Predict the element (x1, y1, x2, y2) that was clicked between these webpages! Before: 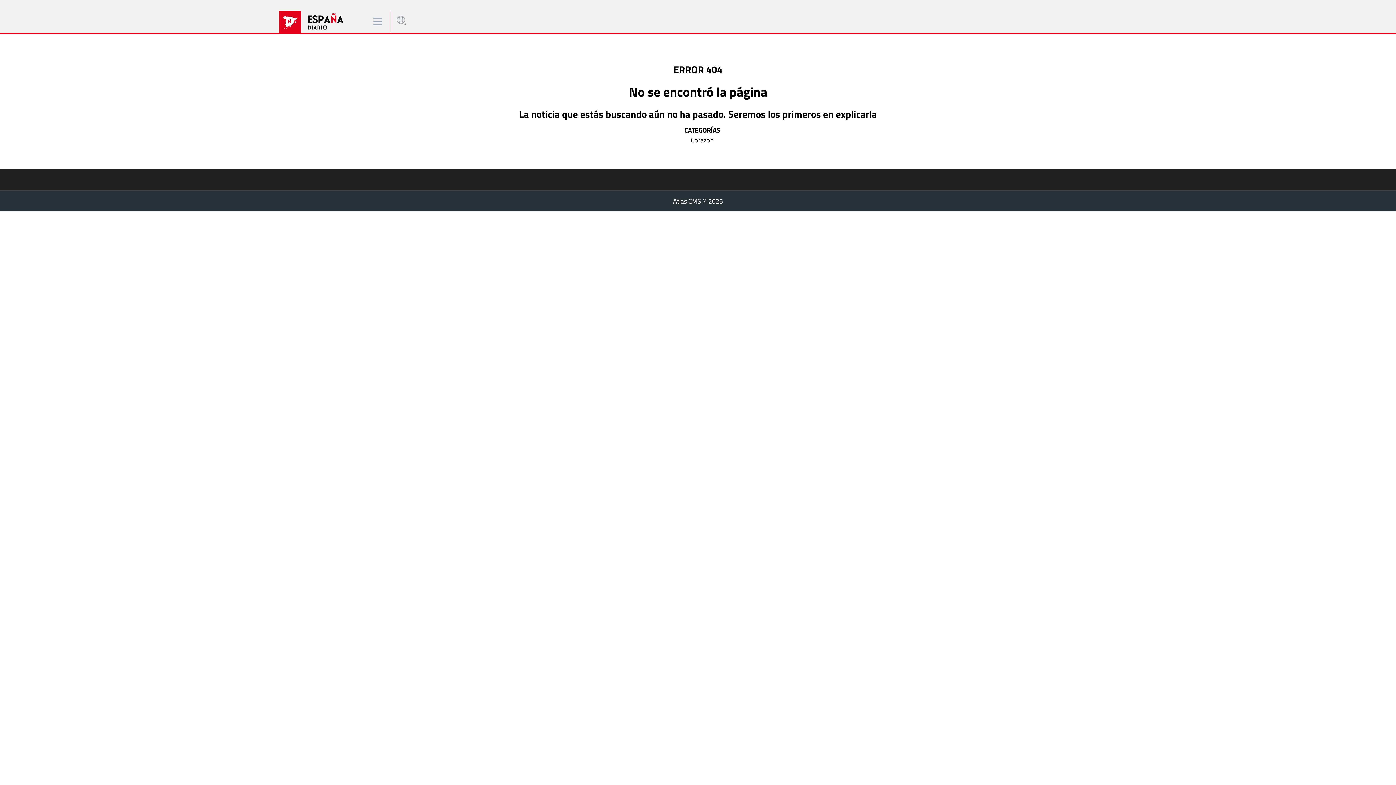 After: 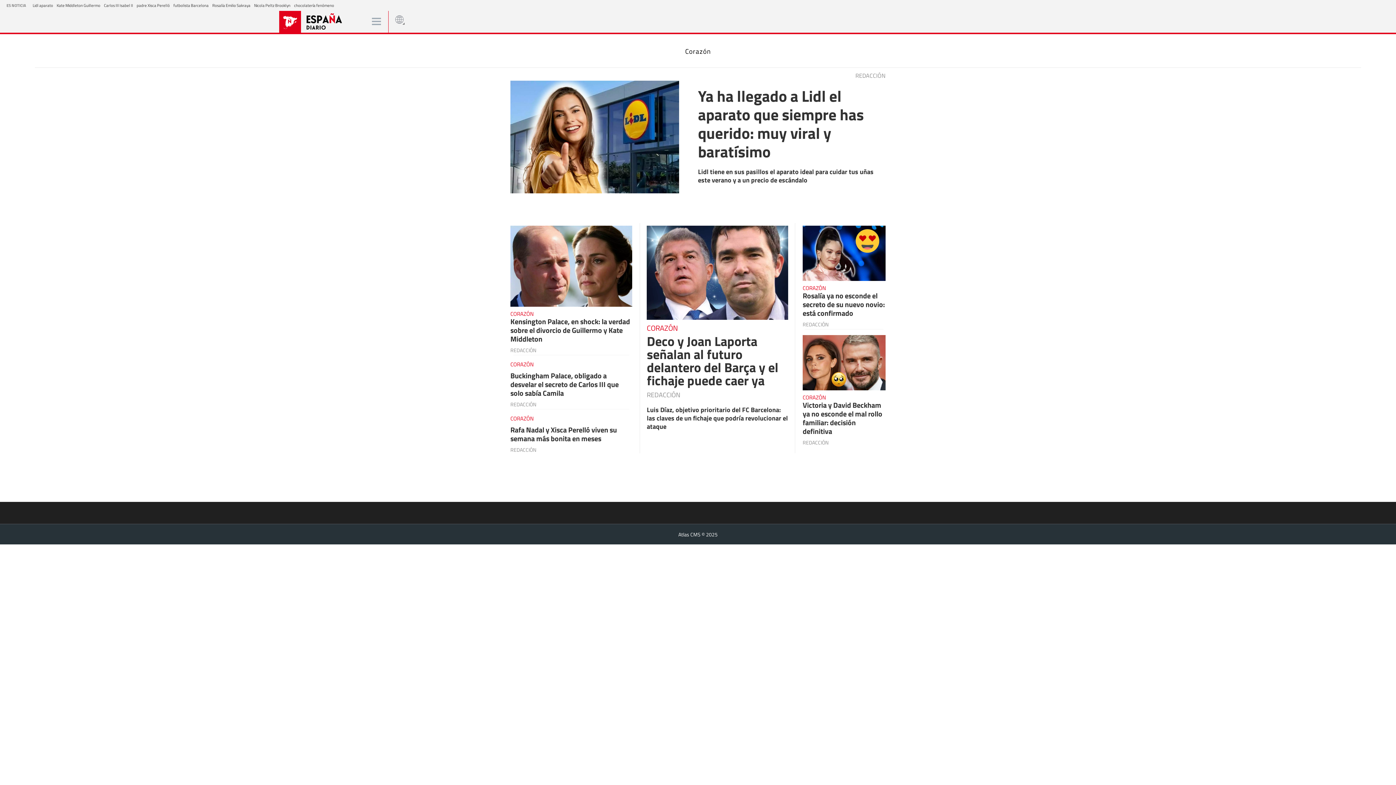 Action: bbox: (279, 10, 301, 32)